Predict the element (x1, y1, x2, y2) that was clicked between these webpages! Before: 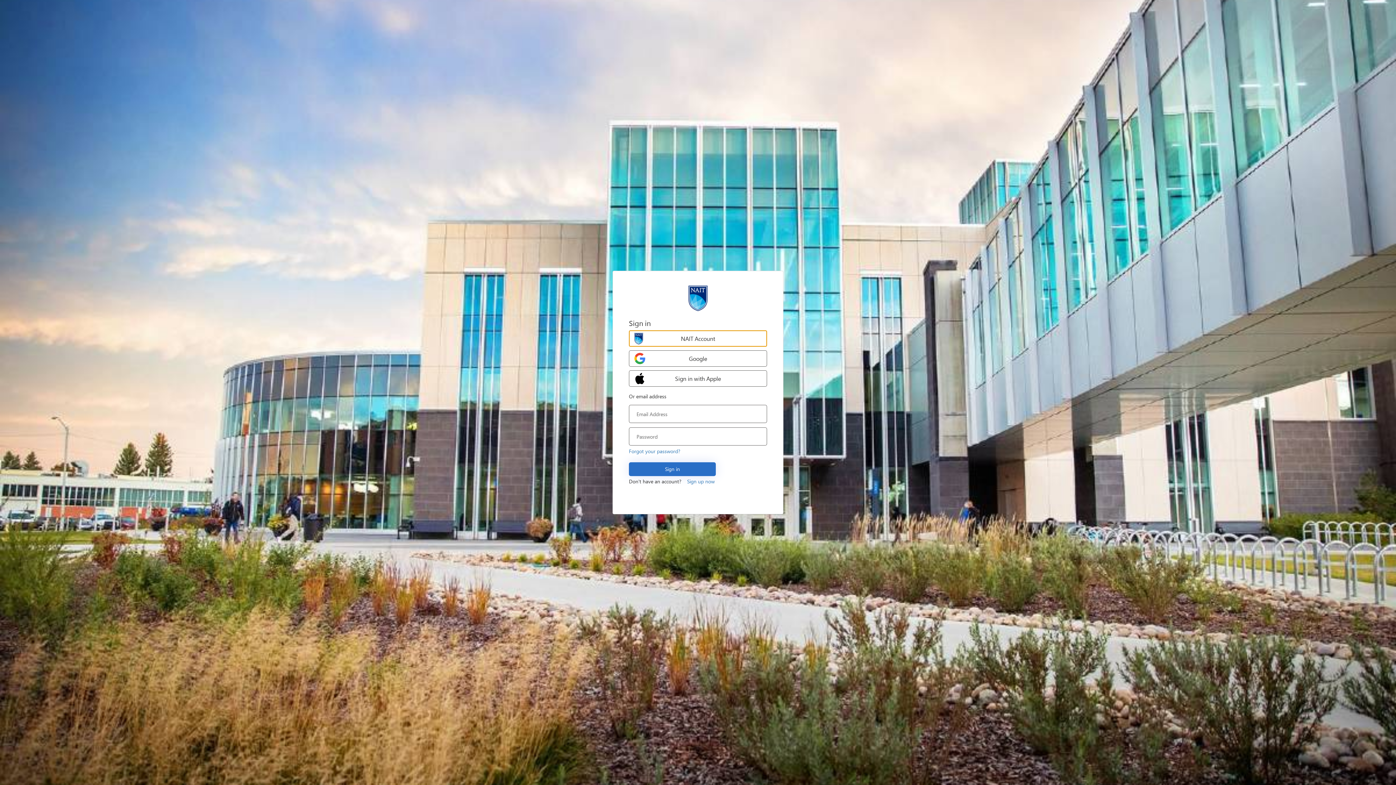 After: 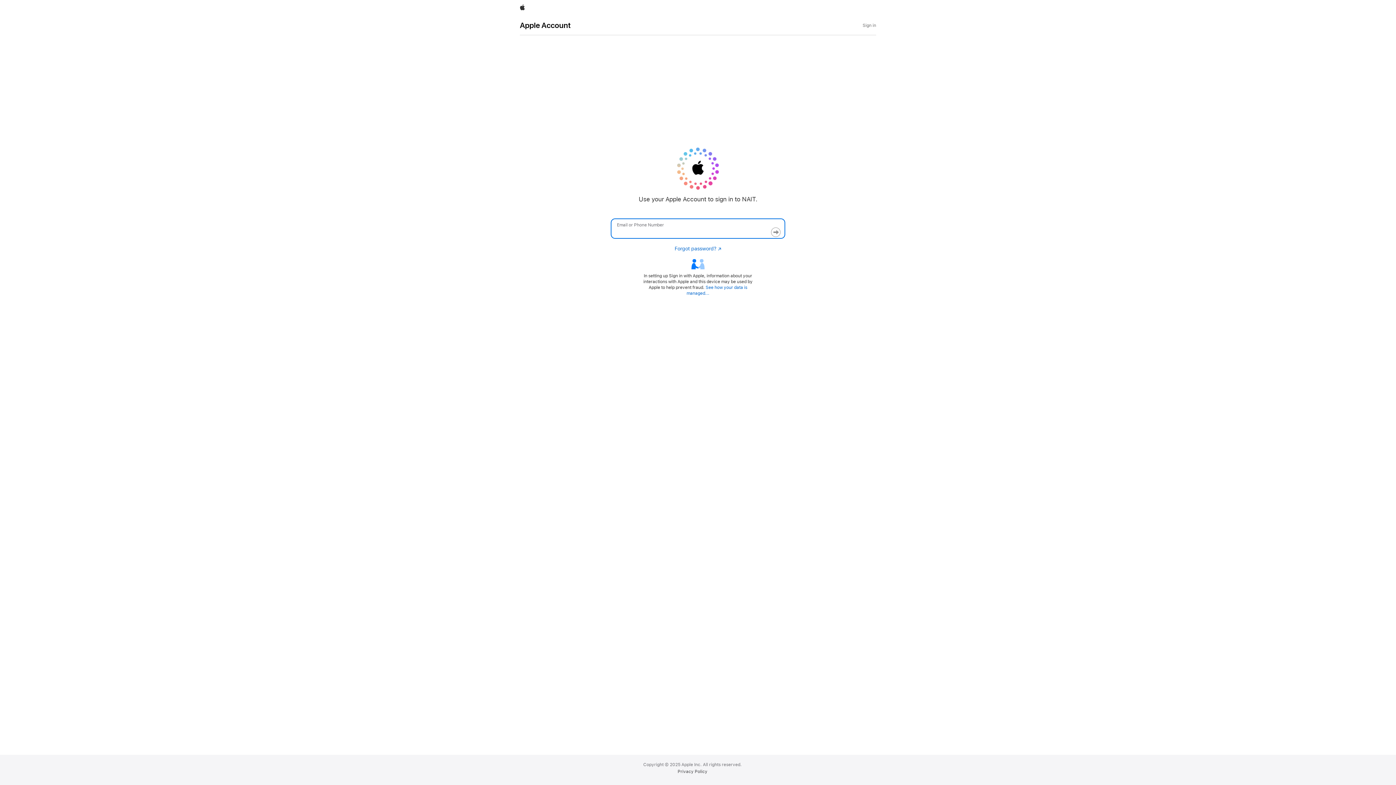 Action: label: Sign in with Apple bbox: (629, 370, 767, 386)